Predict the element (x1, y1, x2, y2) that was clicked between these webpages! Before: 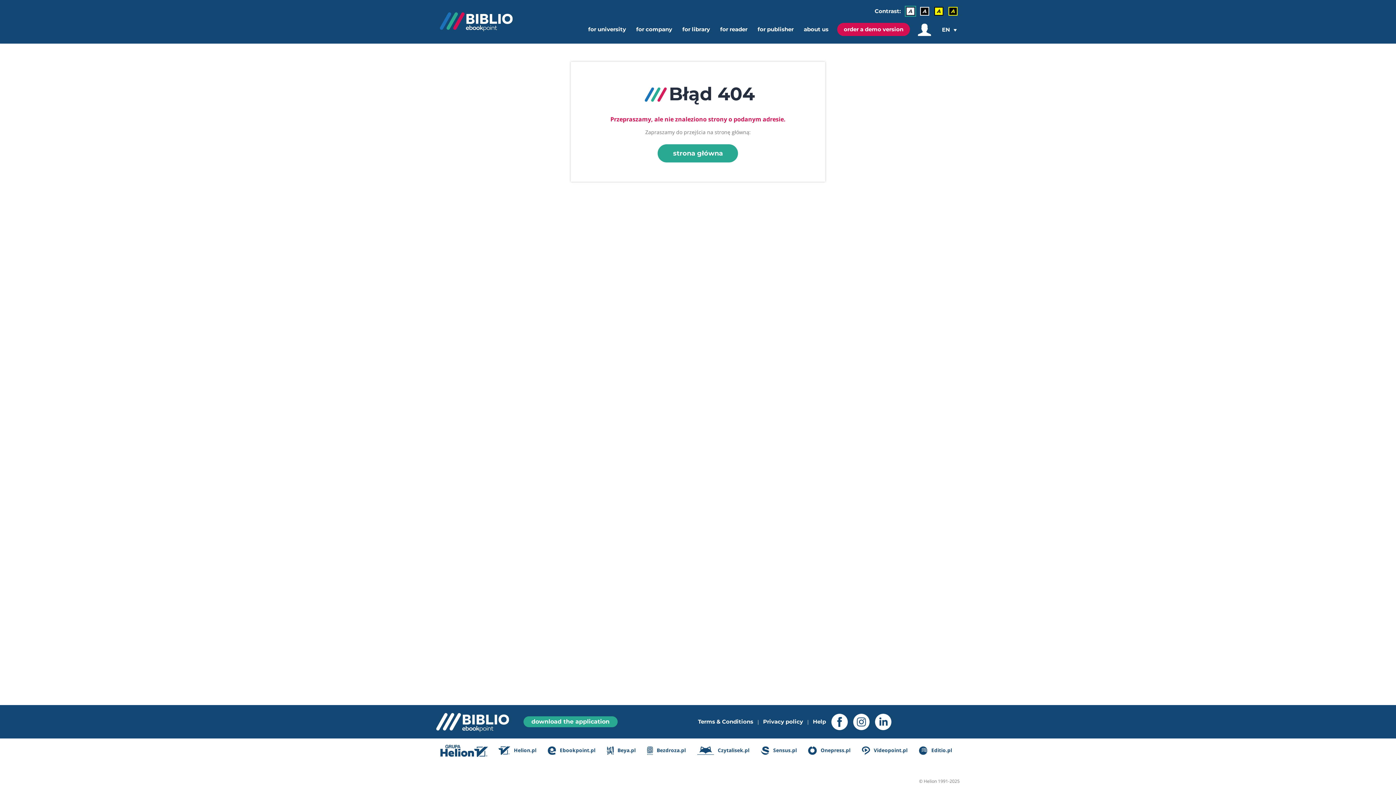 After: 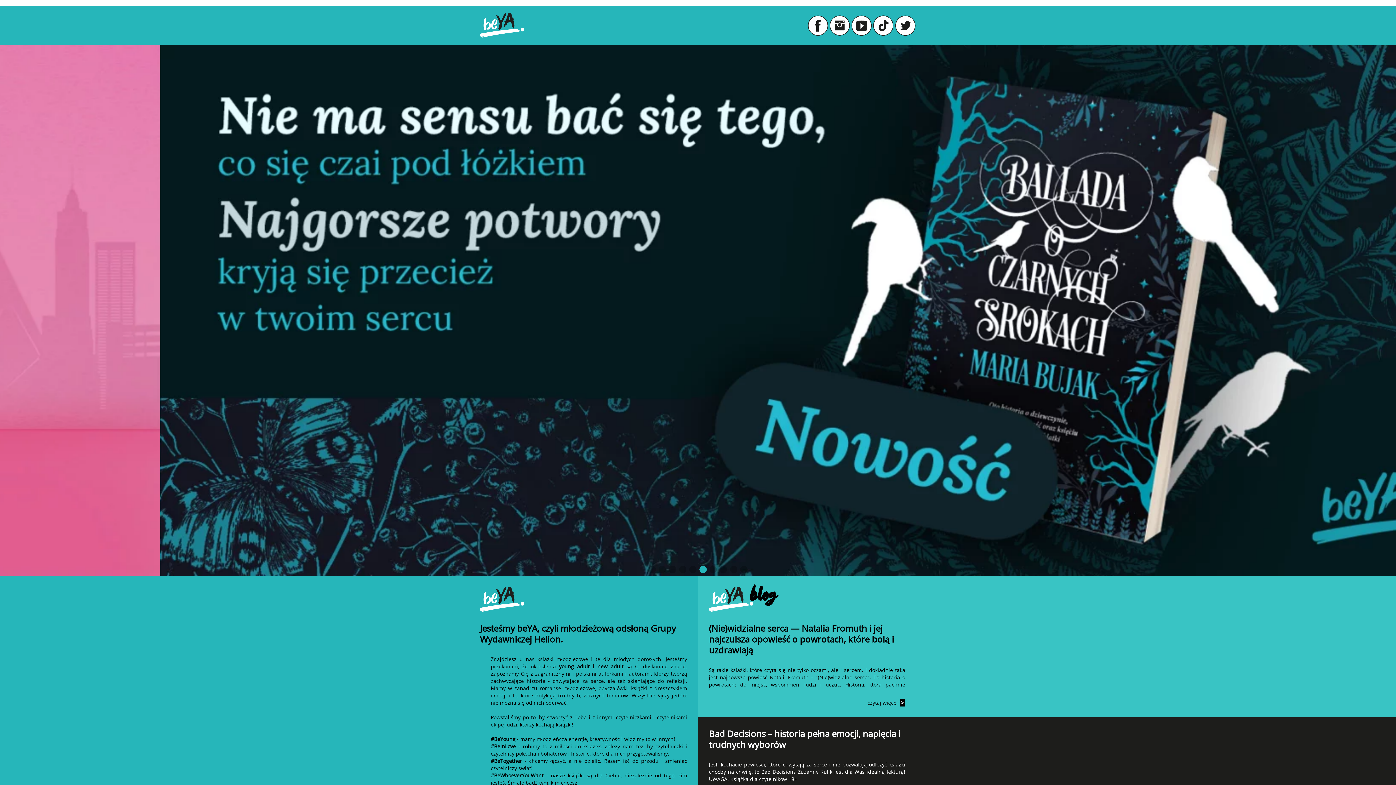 Action: bbox: (603, 741, 639, 760) label:  Beya.pl